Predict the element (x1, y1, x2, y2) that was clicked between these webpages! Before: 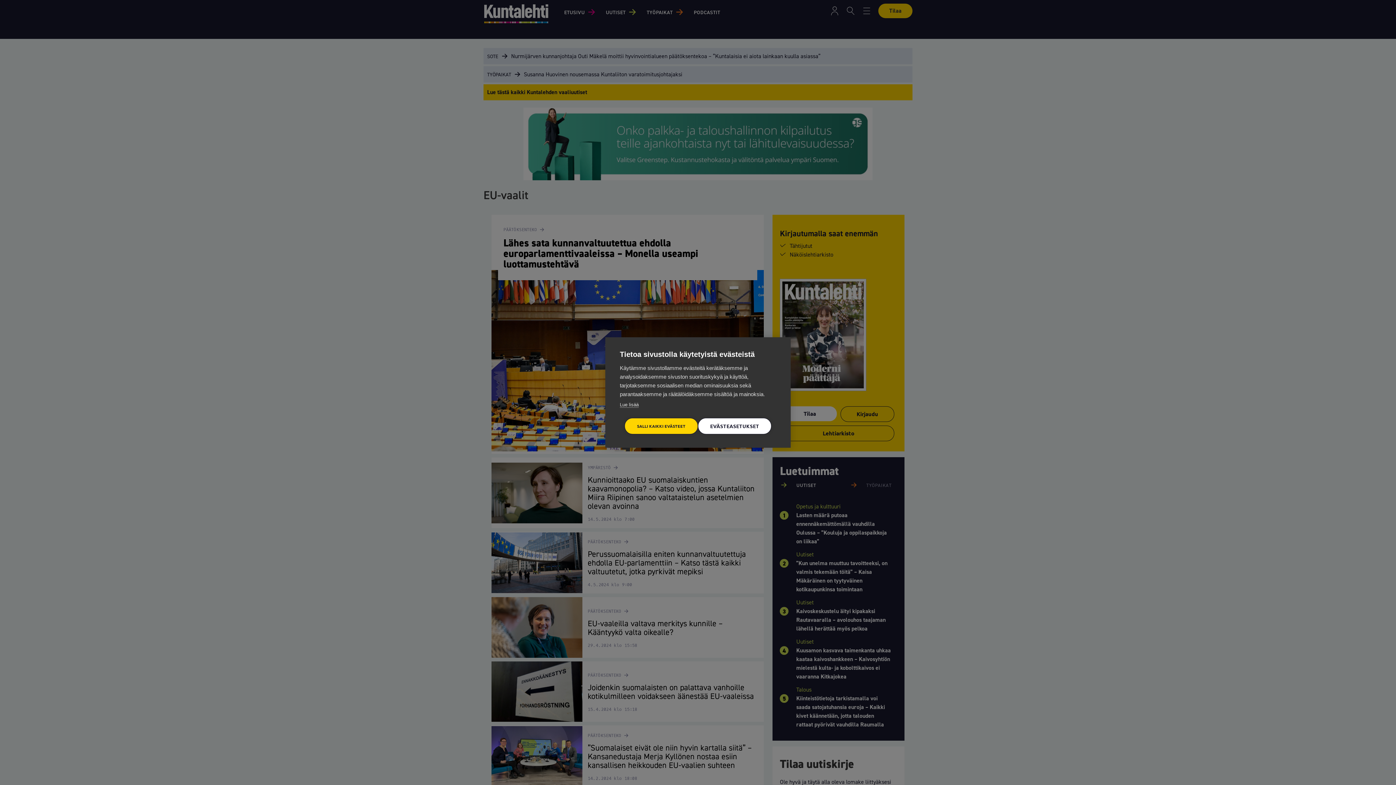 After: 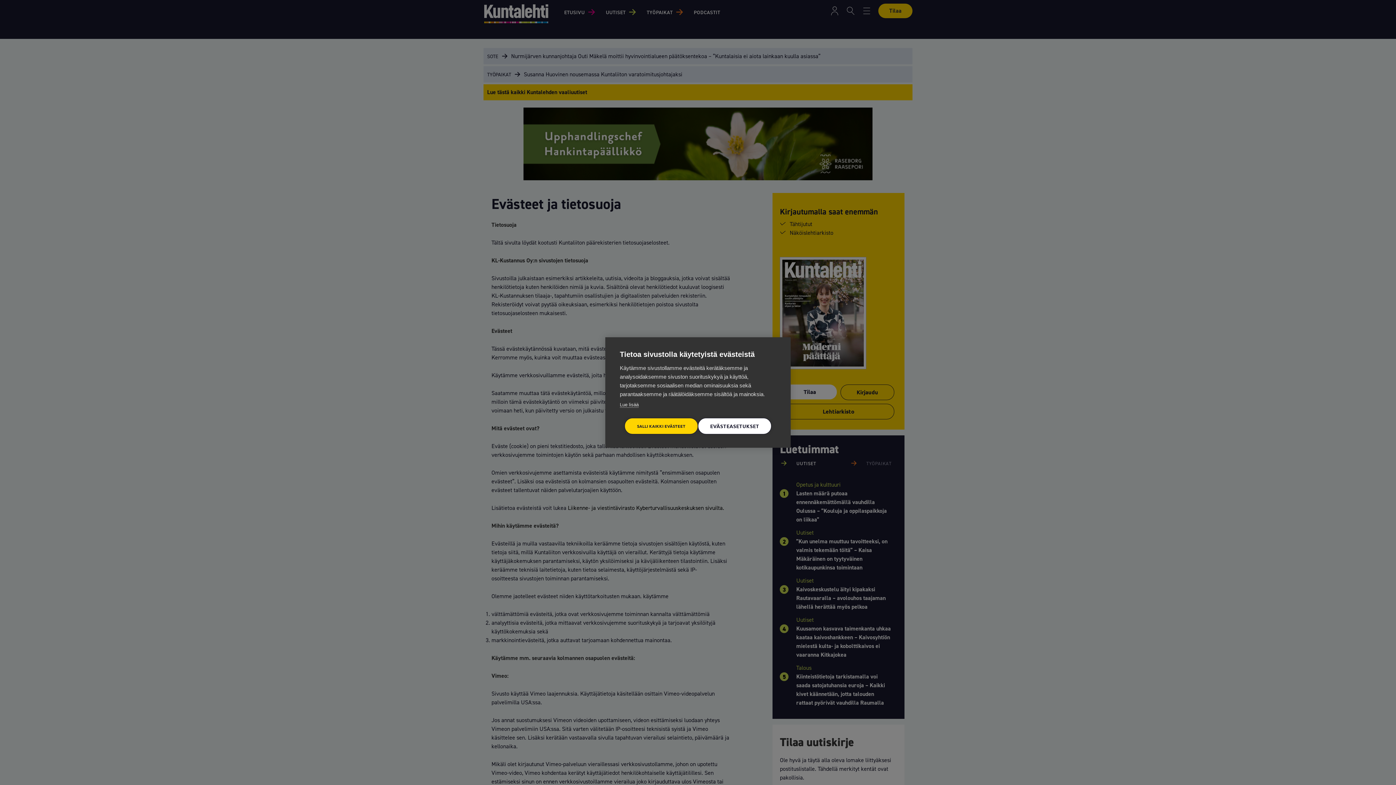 Action: label: Lue lisää bbox: (620, 402, 638, 408)